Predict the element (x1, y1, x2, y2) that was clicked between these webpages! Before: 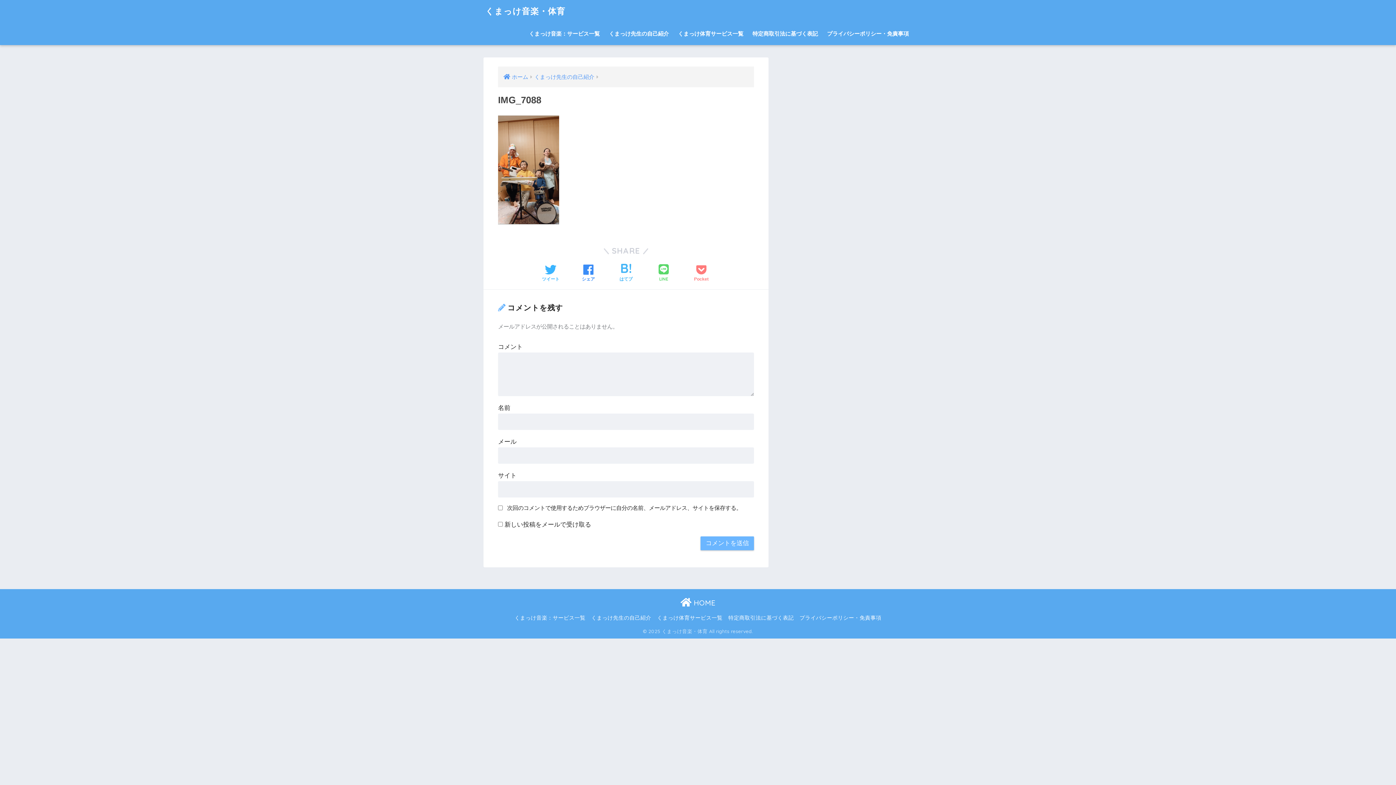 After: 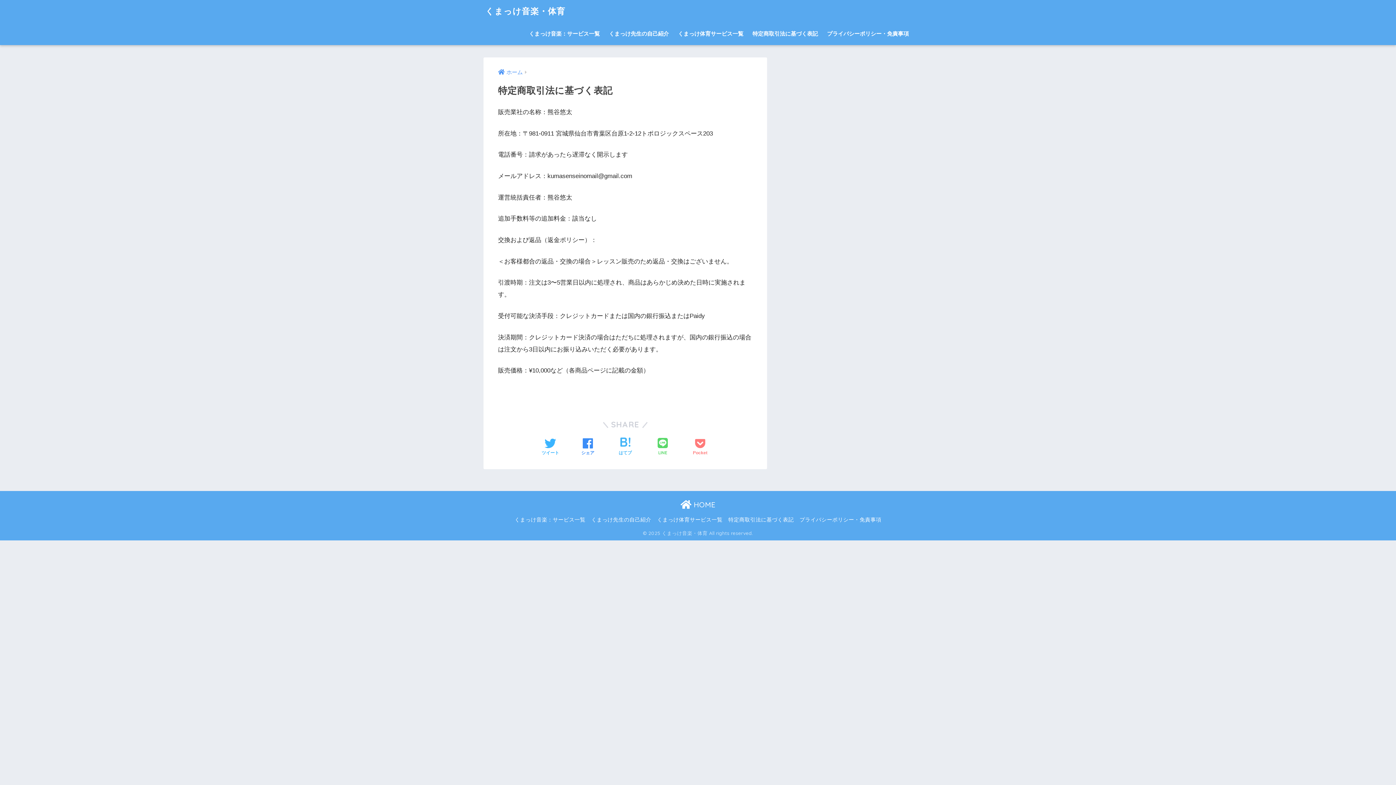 Action: bbox: (728, 615, 794, 621) label: 特定商取引法に基づく表記